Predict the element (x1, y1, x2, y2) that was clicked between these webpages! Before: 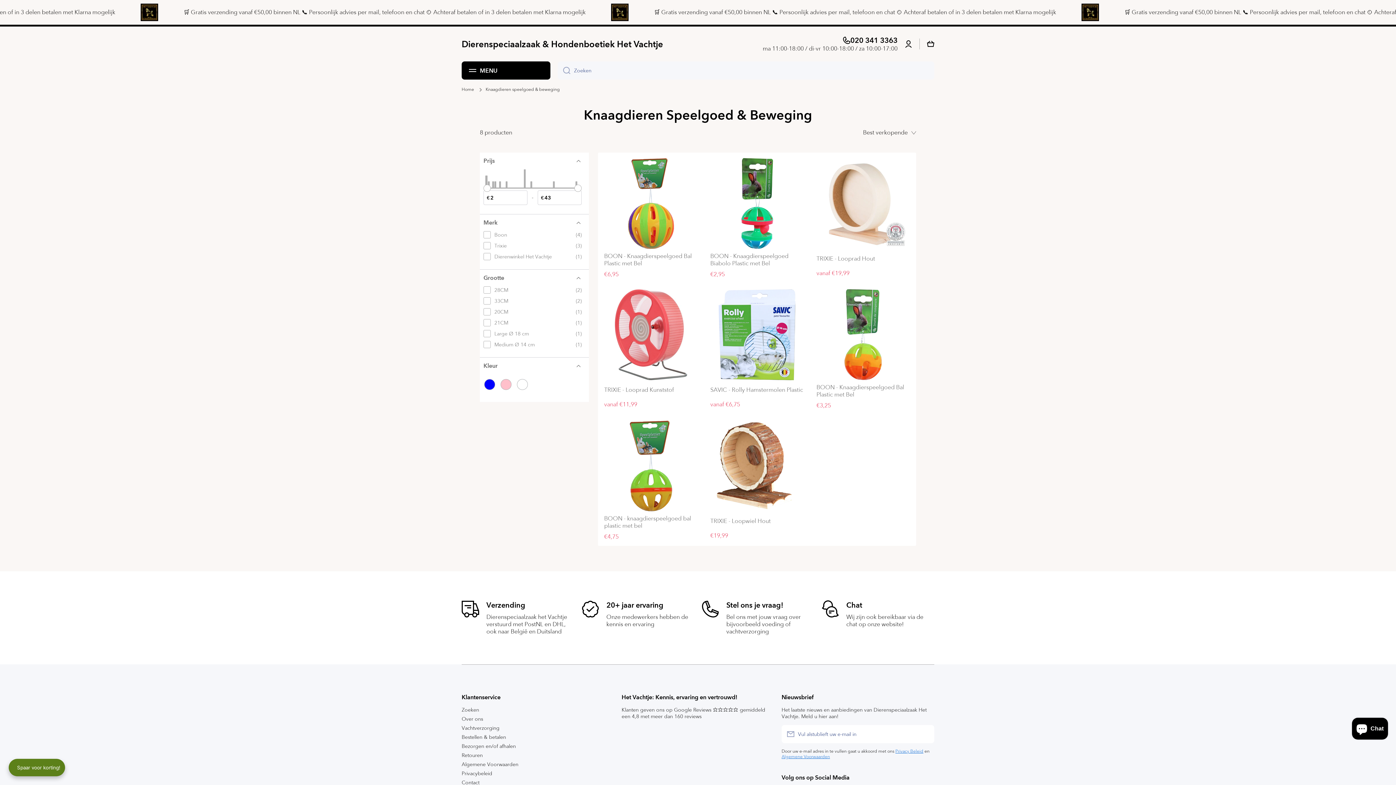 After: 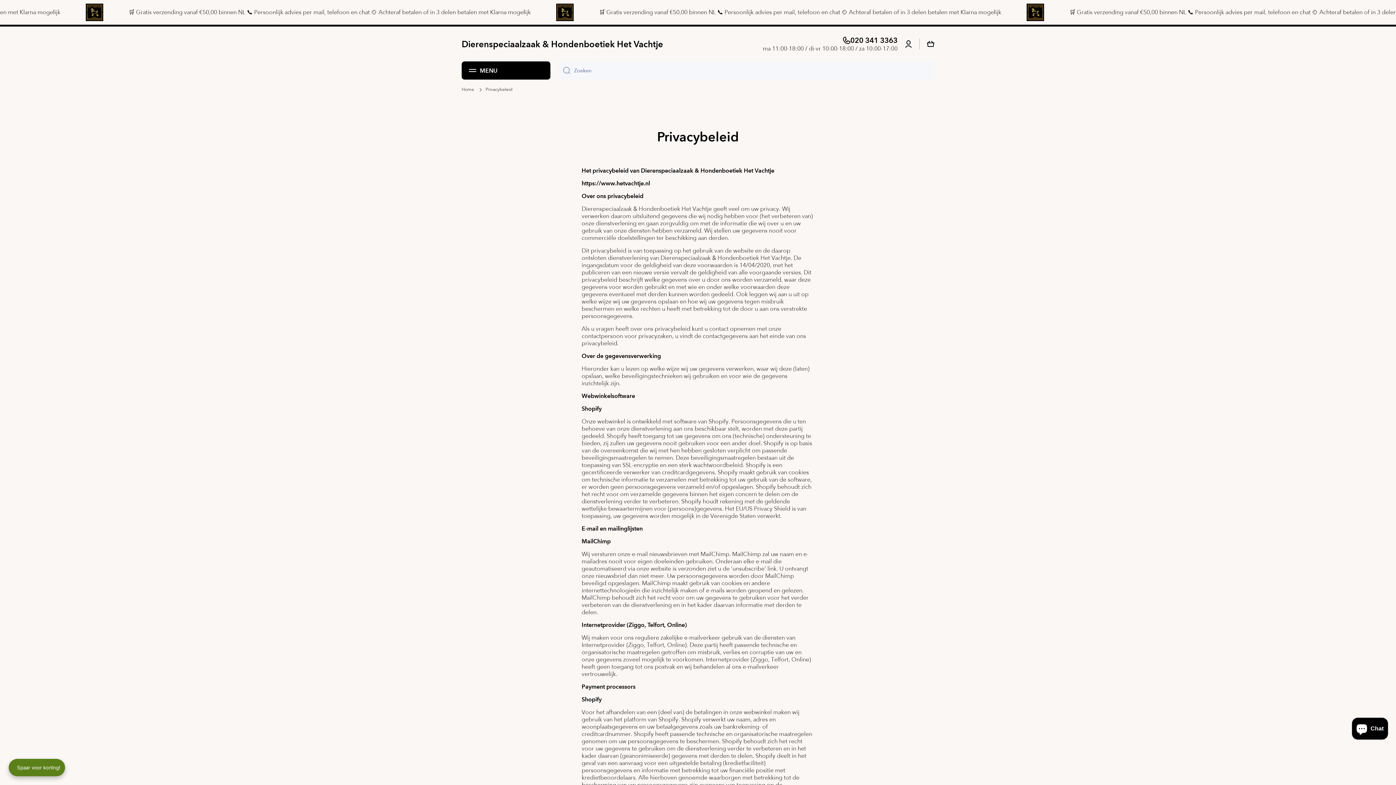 Action: label: Privacy Beleid bbox: (895, 749, 923, 754)